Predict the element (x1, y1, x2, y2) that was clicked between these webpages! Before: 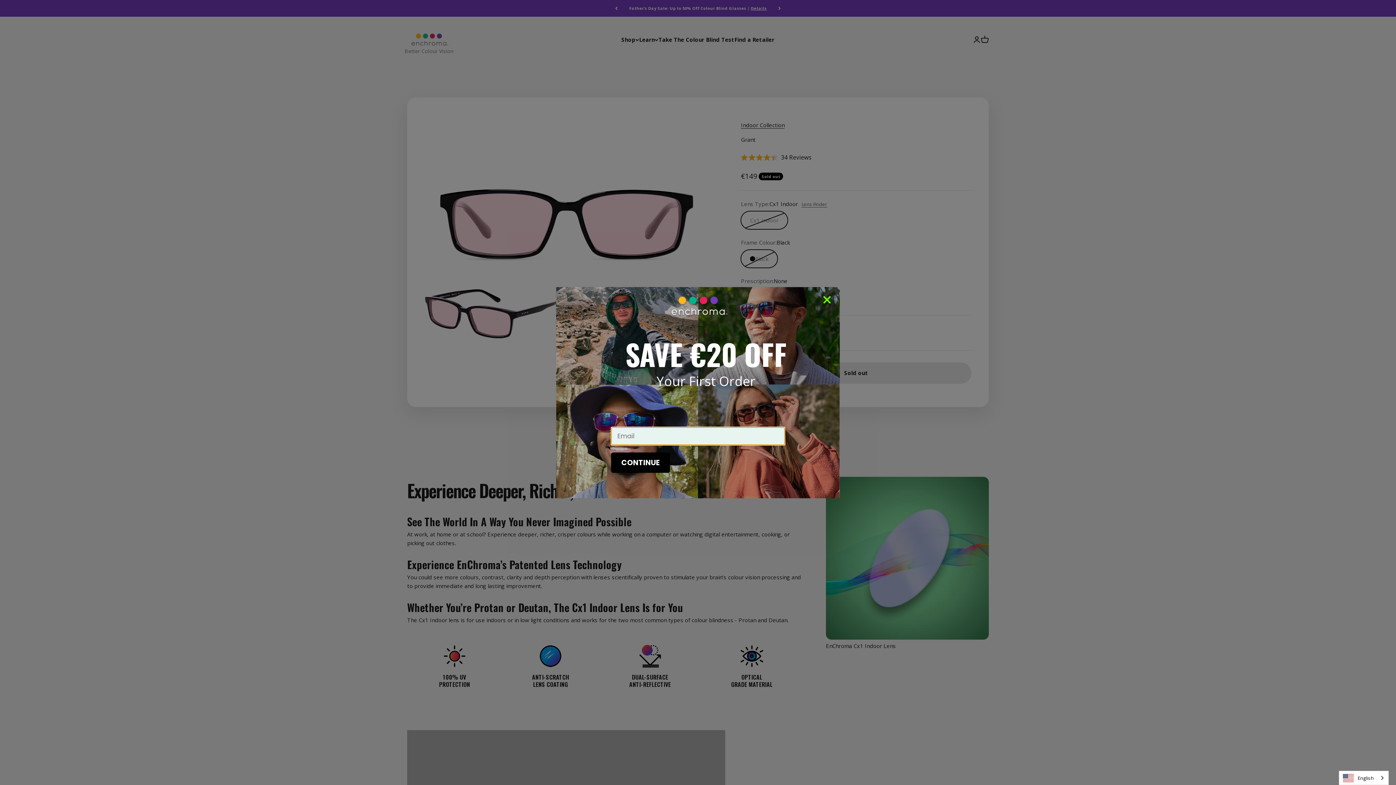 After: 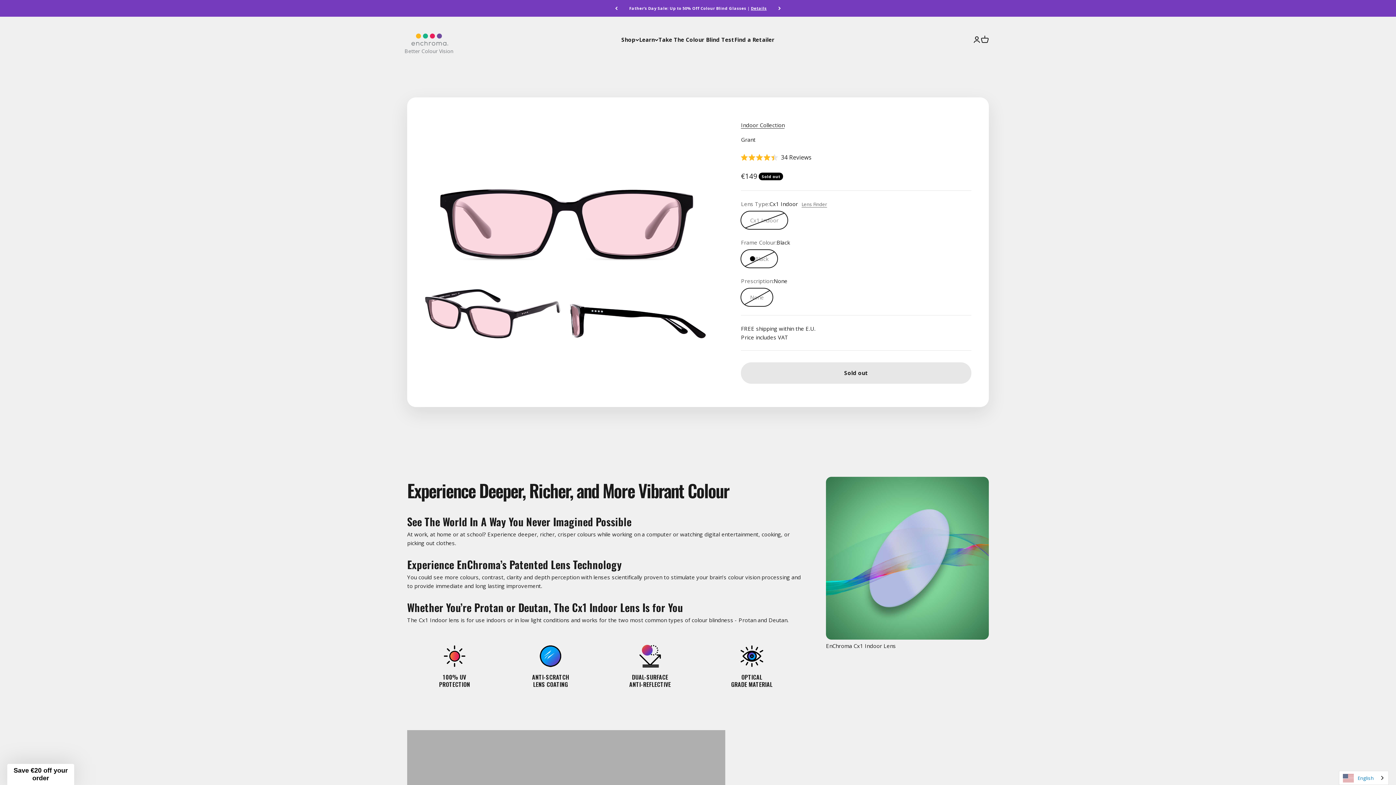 Action: label: English bbox: (1339, 771, 1388, 785)